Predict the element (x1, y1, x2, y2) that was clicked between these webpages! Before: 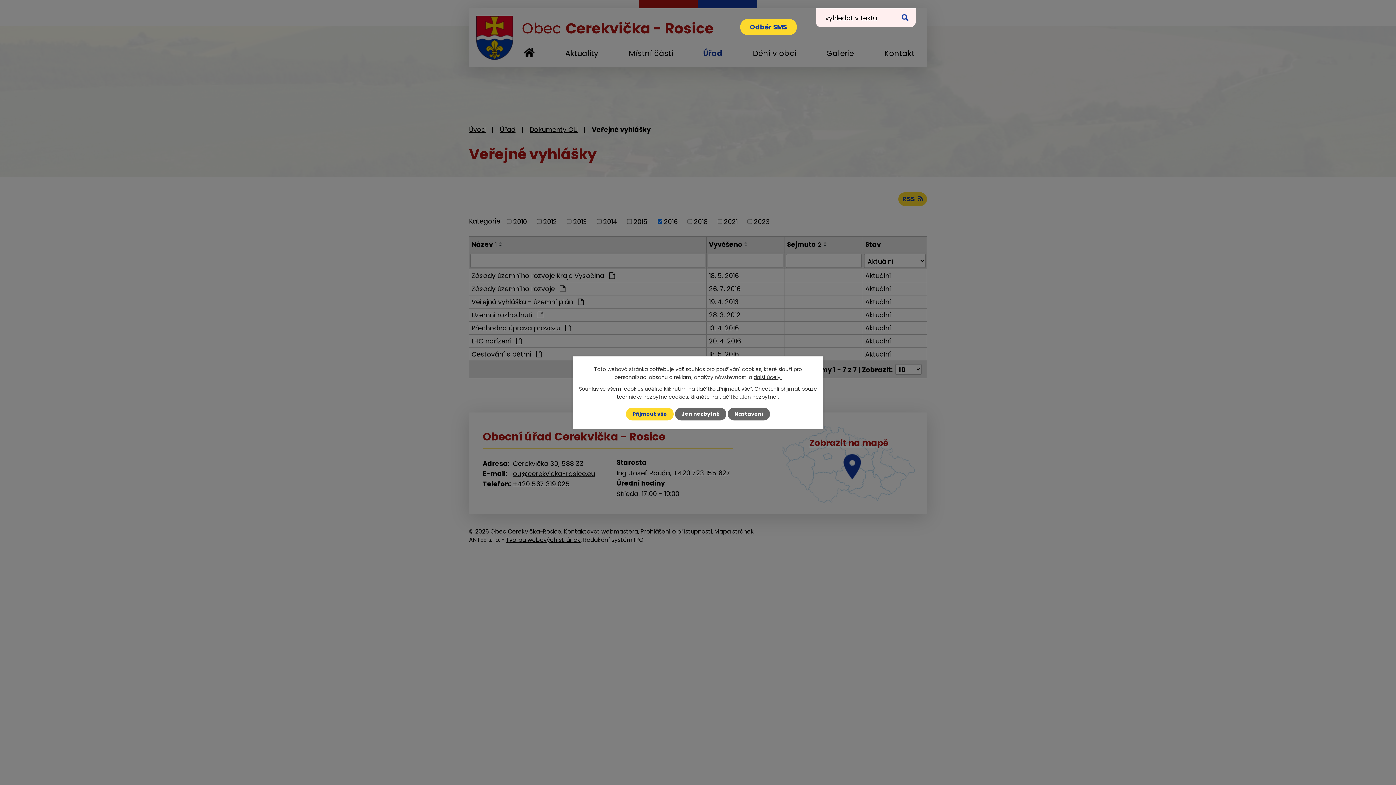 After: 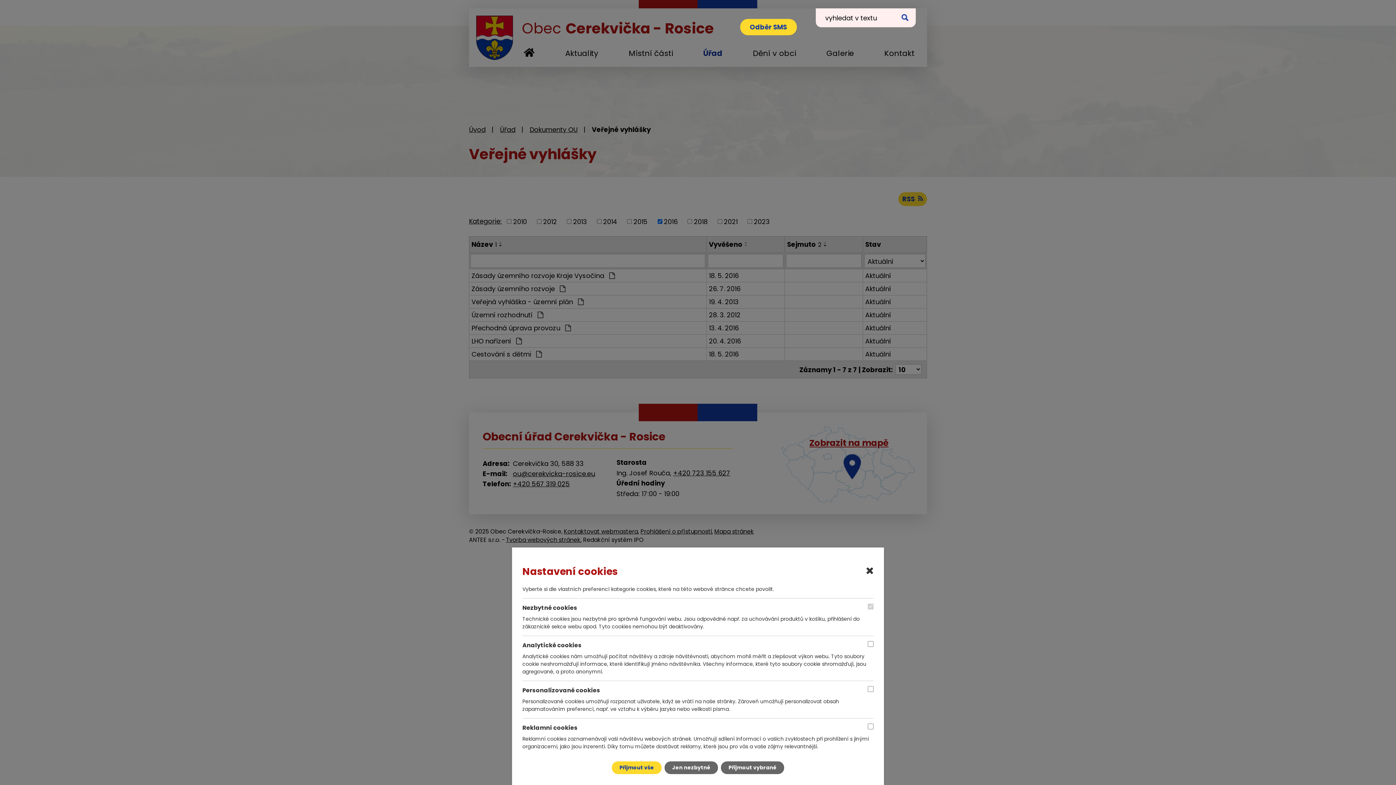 Action: label: Nastavení bbox: (728, 407, 770, 420)